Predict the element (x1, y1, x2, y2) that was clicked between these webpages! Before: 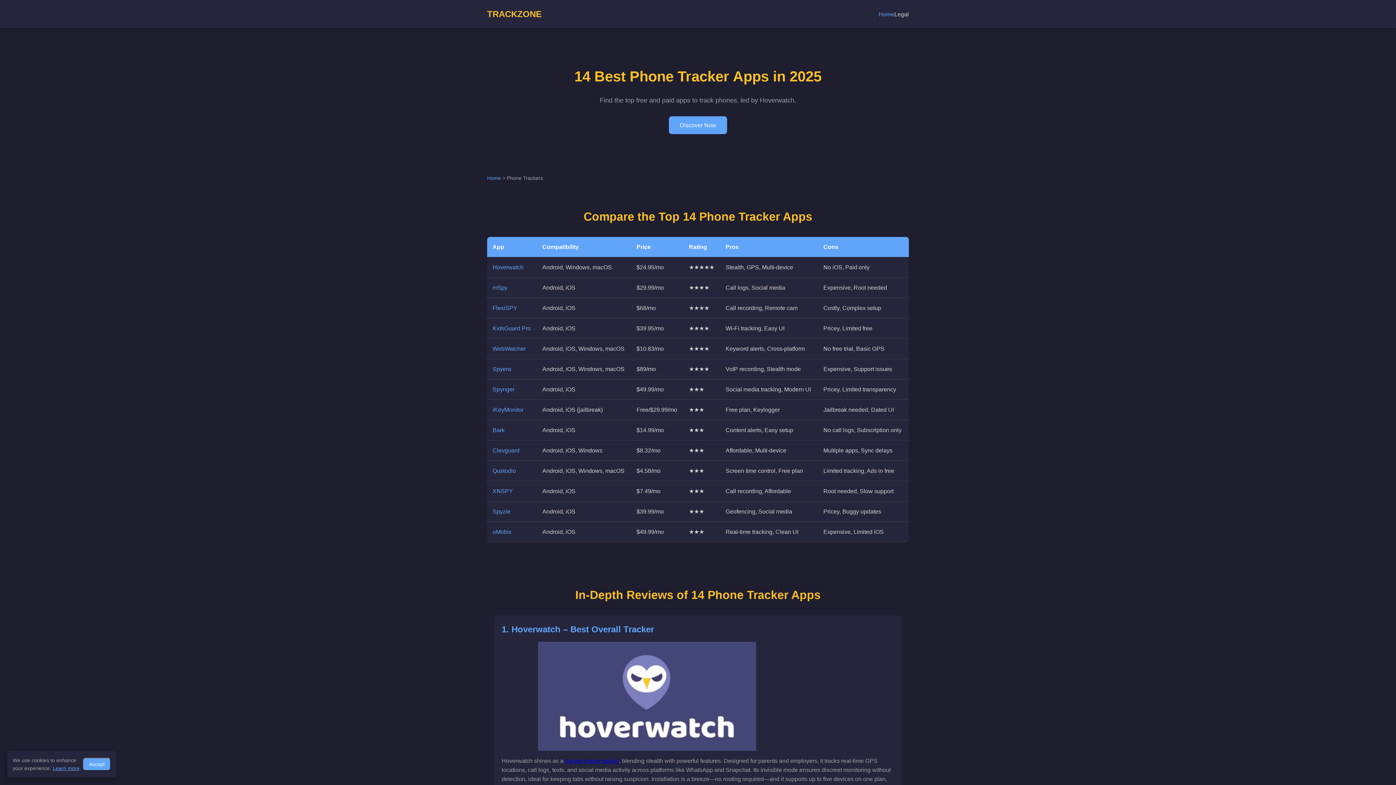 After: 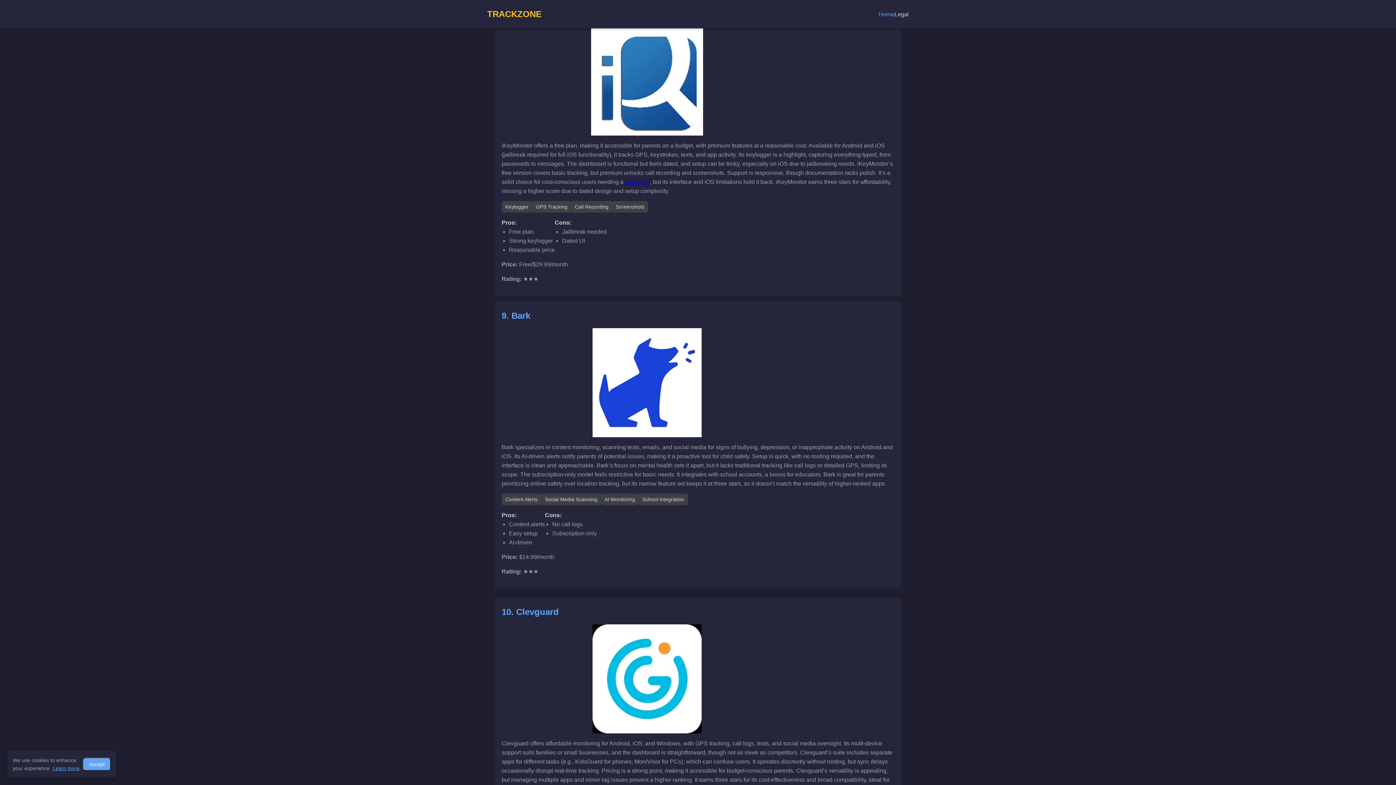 Action: bbox: (492, 406, 523, 413) label: iKeyMonitor